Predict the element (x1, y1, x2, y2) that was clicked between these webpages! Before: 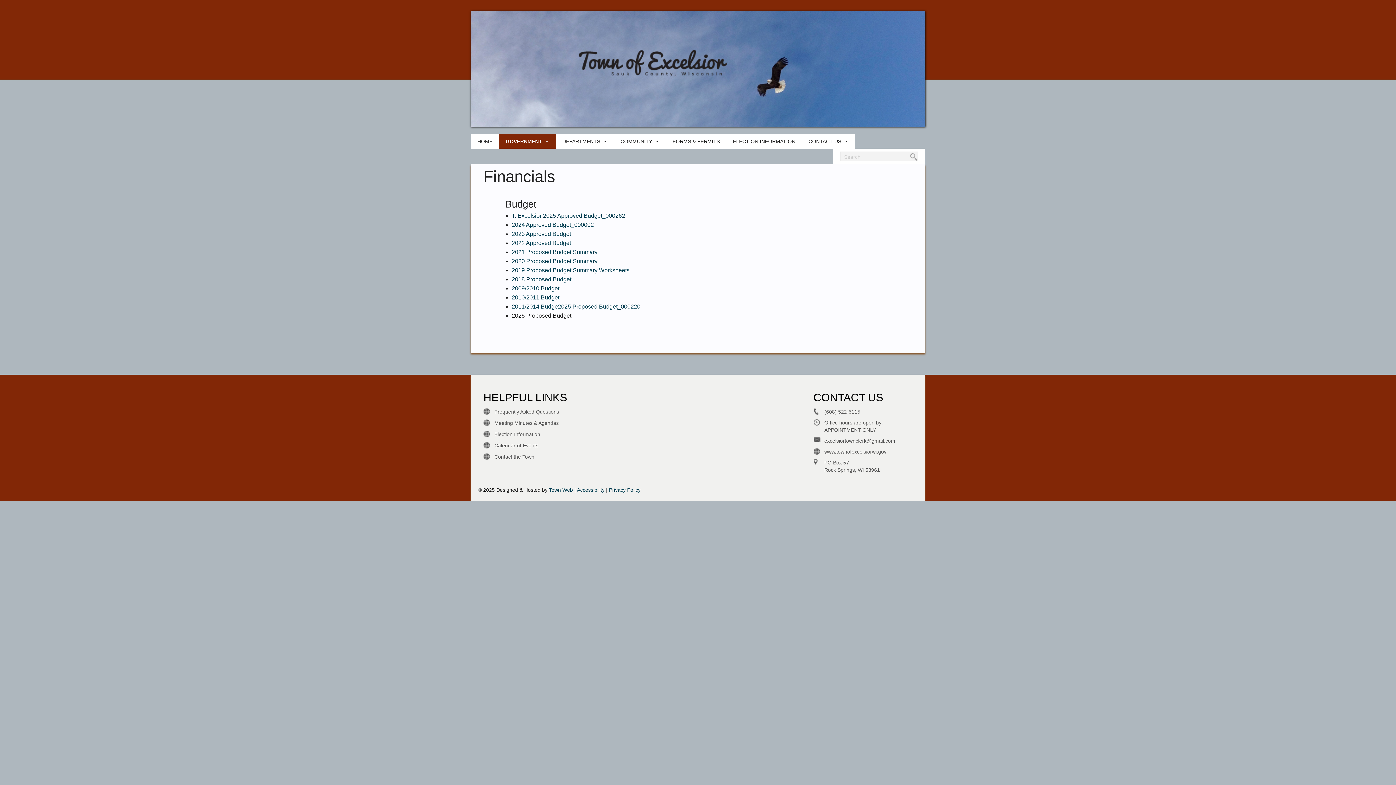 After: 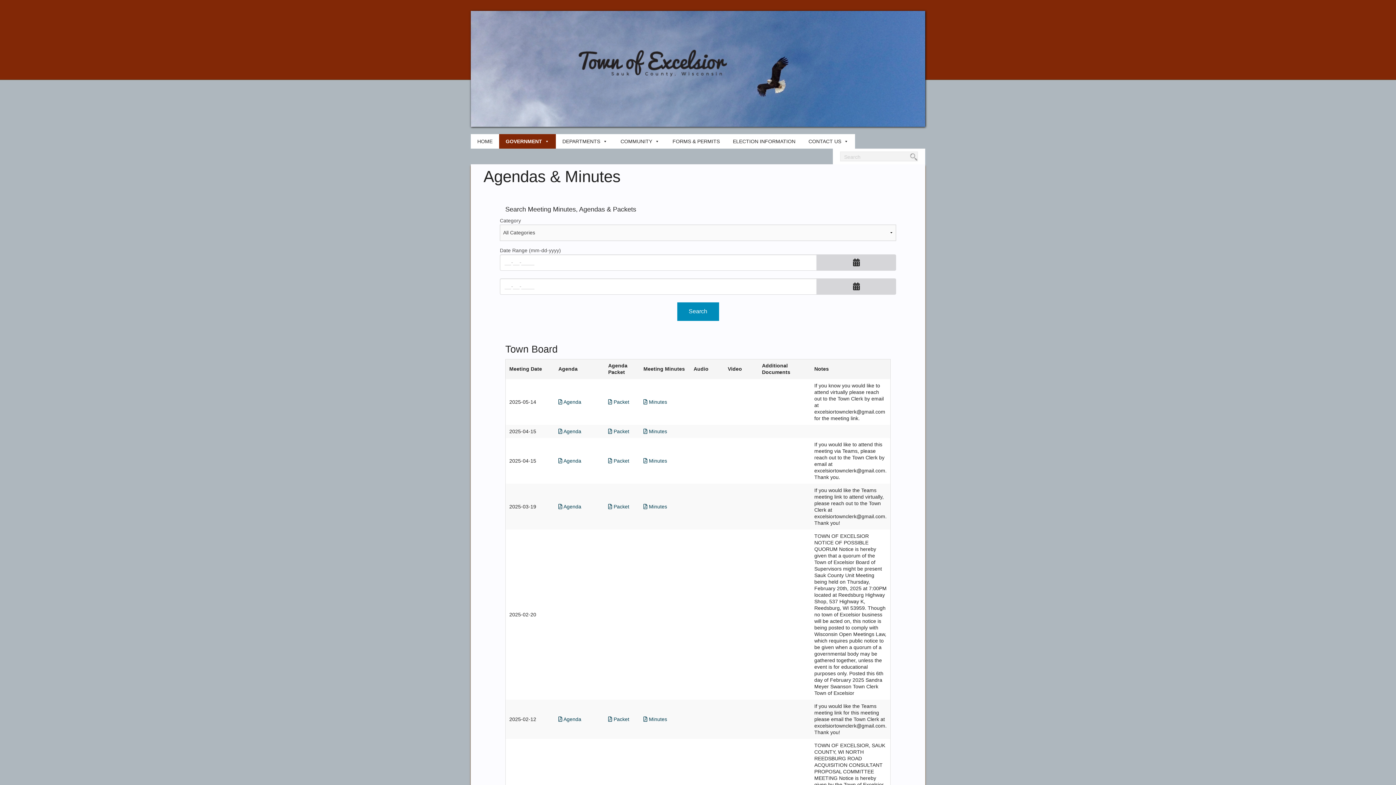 Action: label: Meeting Minutes & Agendas bbox: (483, 419, 582, 427)